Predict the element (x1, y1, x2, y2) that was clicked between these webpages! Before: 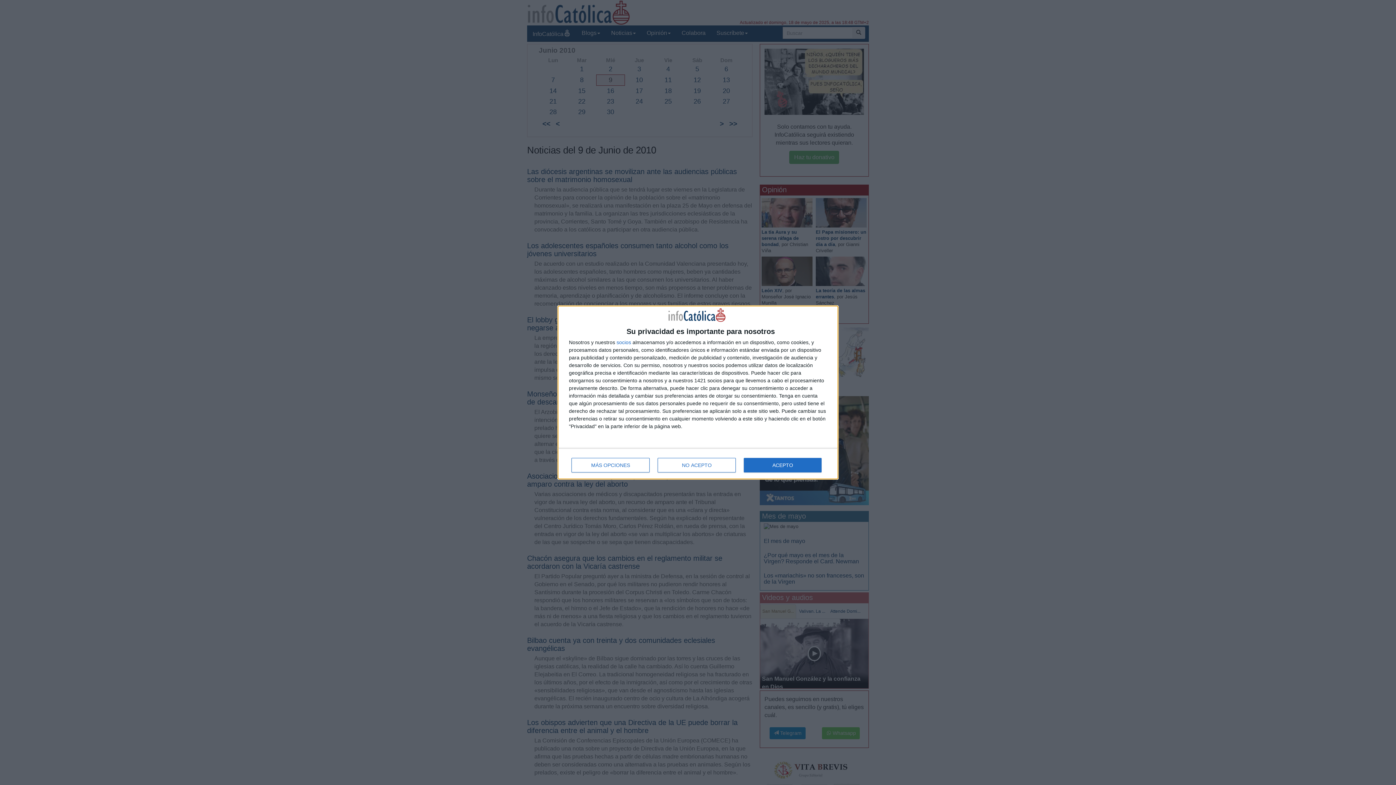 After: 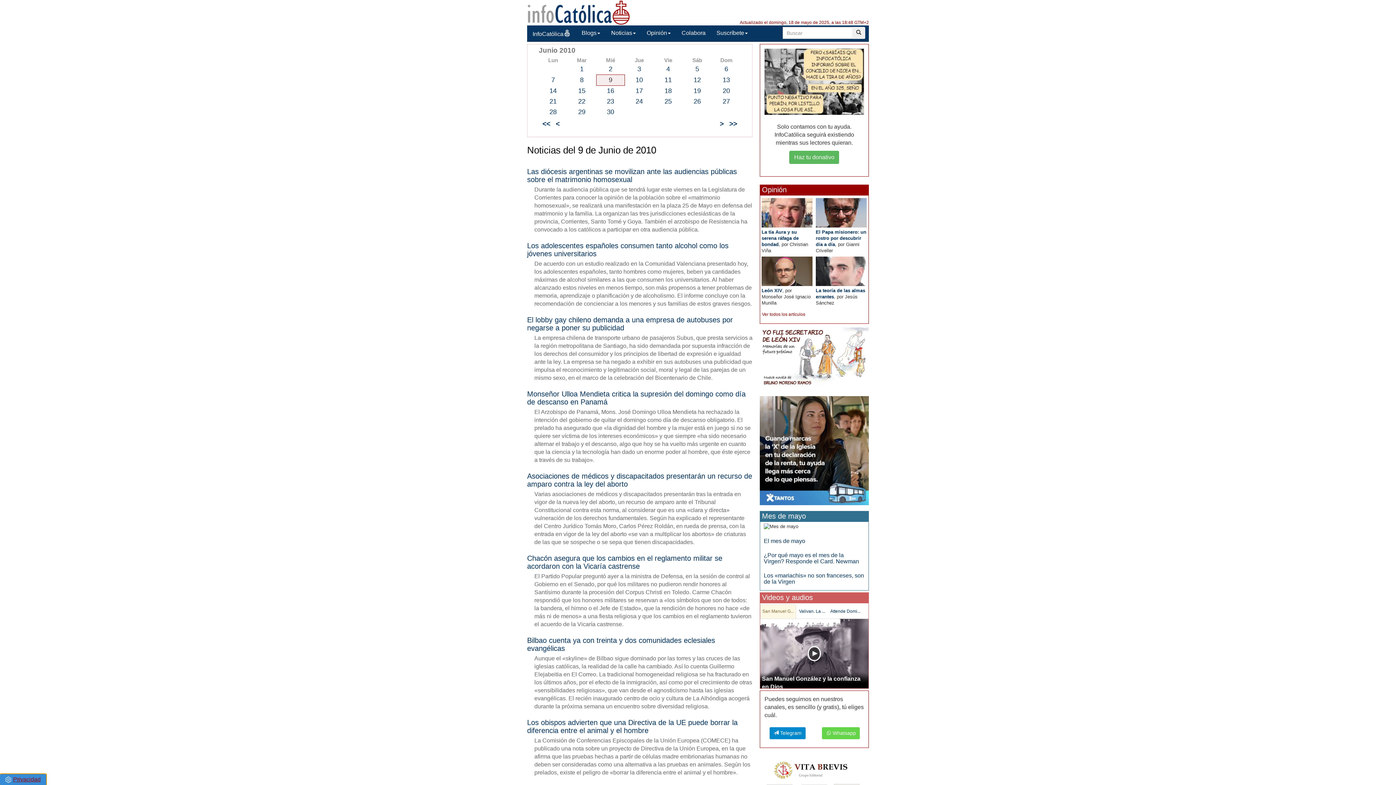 Action: bbox: (657, 458, 736, 472) label: NO ACEPTO